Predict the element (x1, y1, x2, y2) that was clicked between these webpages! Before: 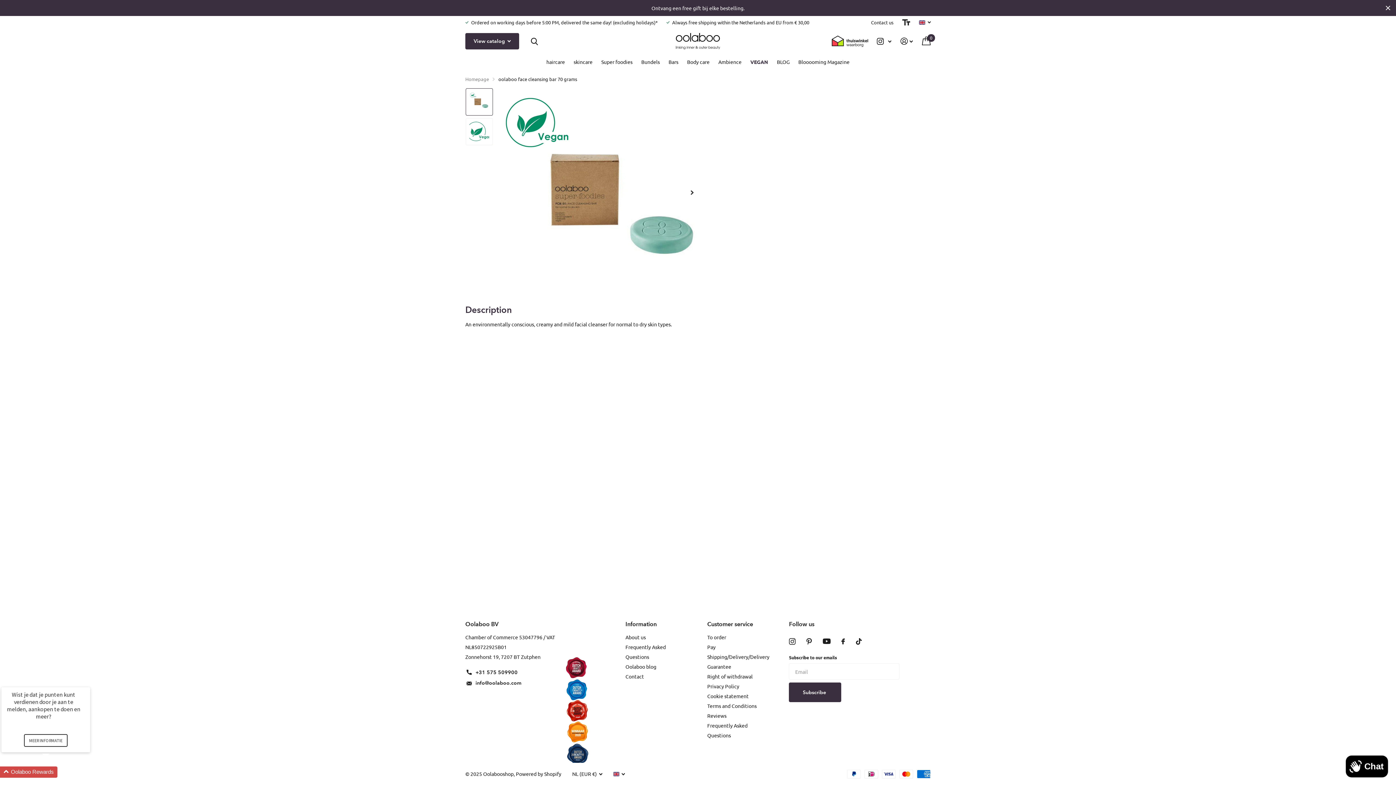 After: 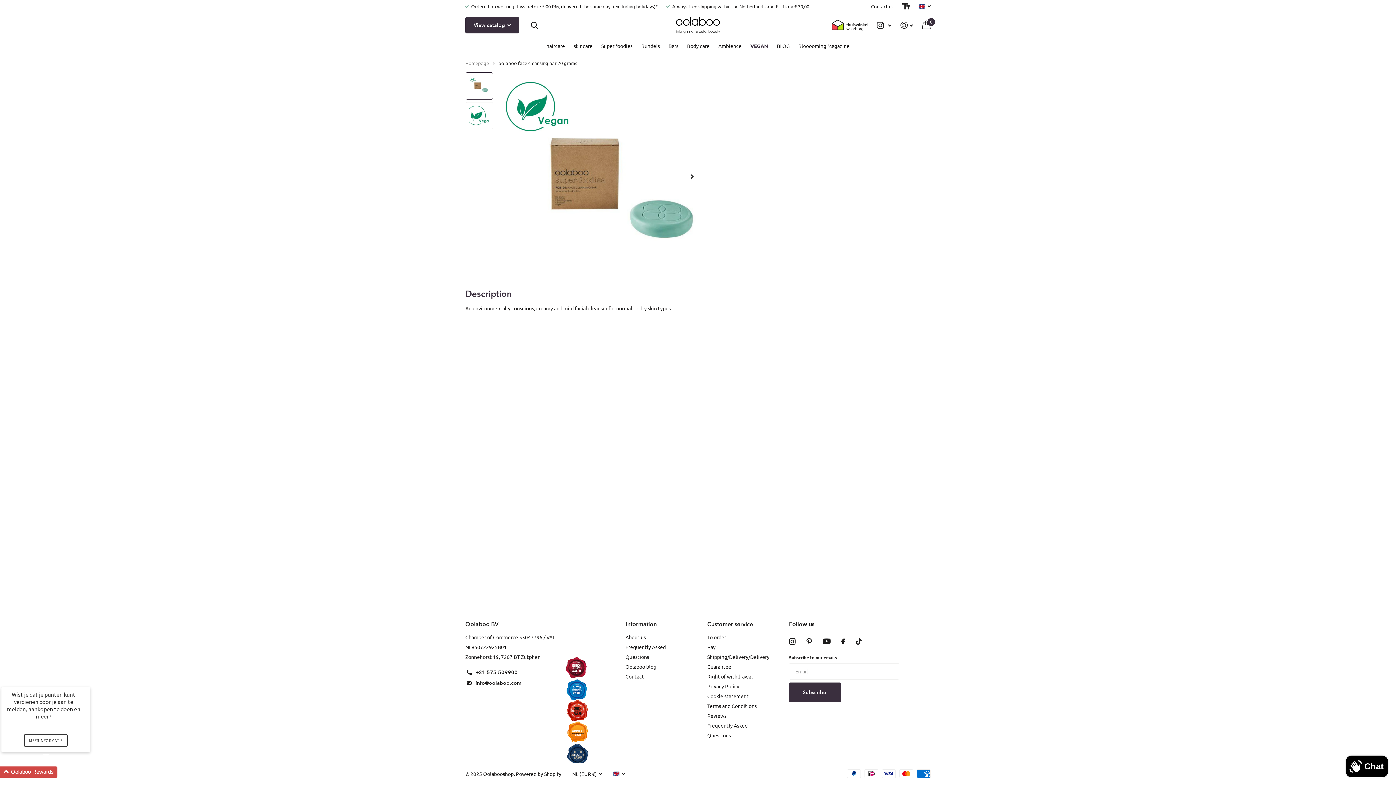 Action: bbox: (1380, 0, 1396, 16) label: Close